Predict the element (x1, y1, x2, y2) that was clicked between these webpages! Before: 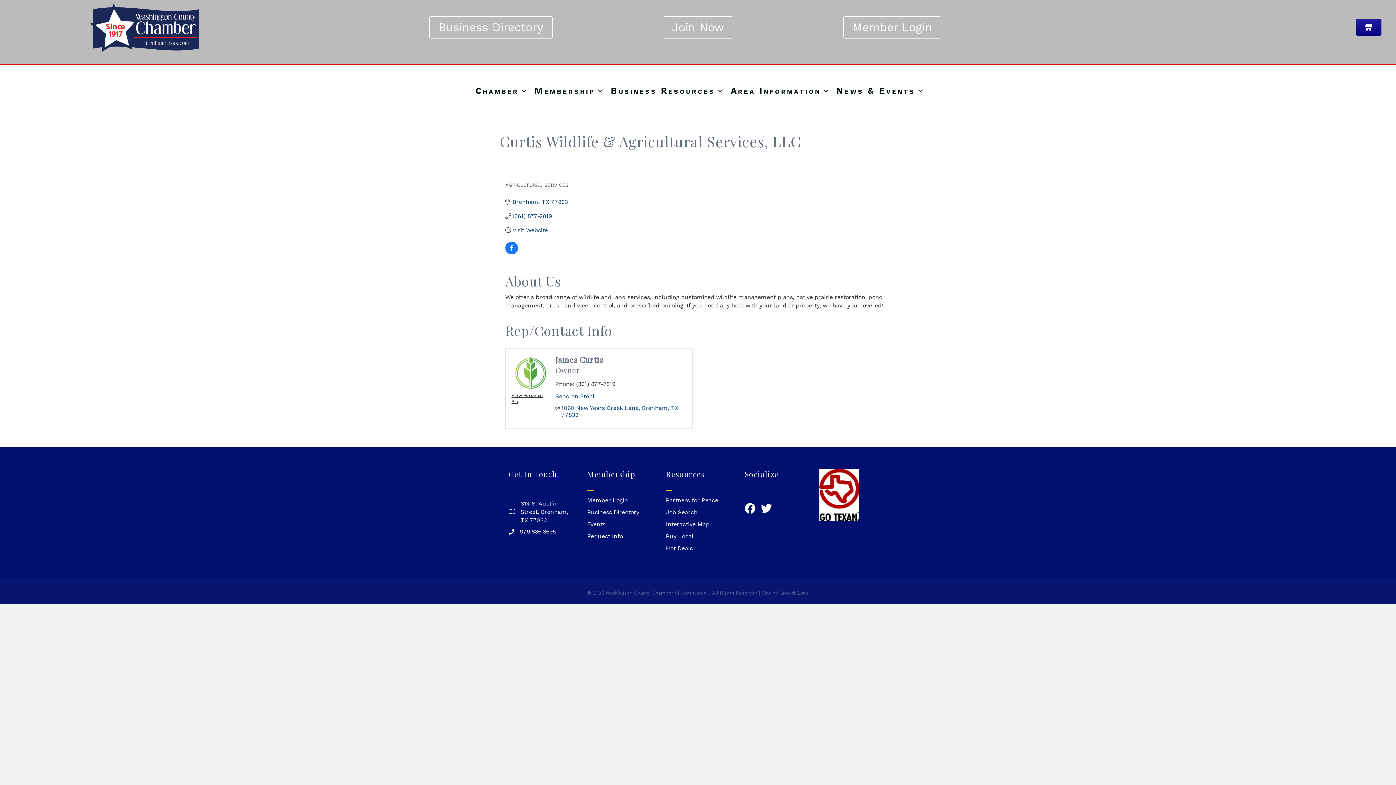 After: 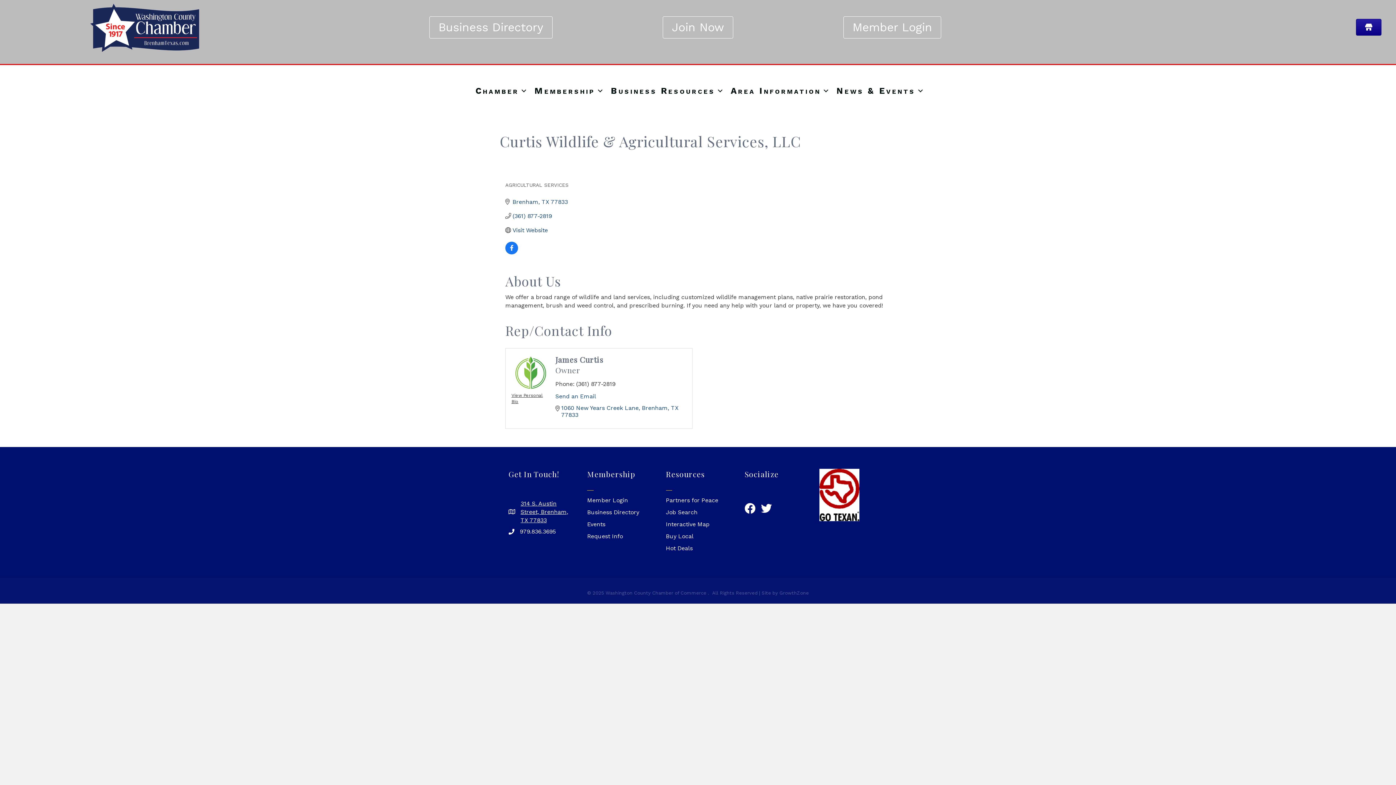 Action: bbox: (520, 499, 572, 524) label: 314 S. Austin Street, Brenham, TX 77833